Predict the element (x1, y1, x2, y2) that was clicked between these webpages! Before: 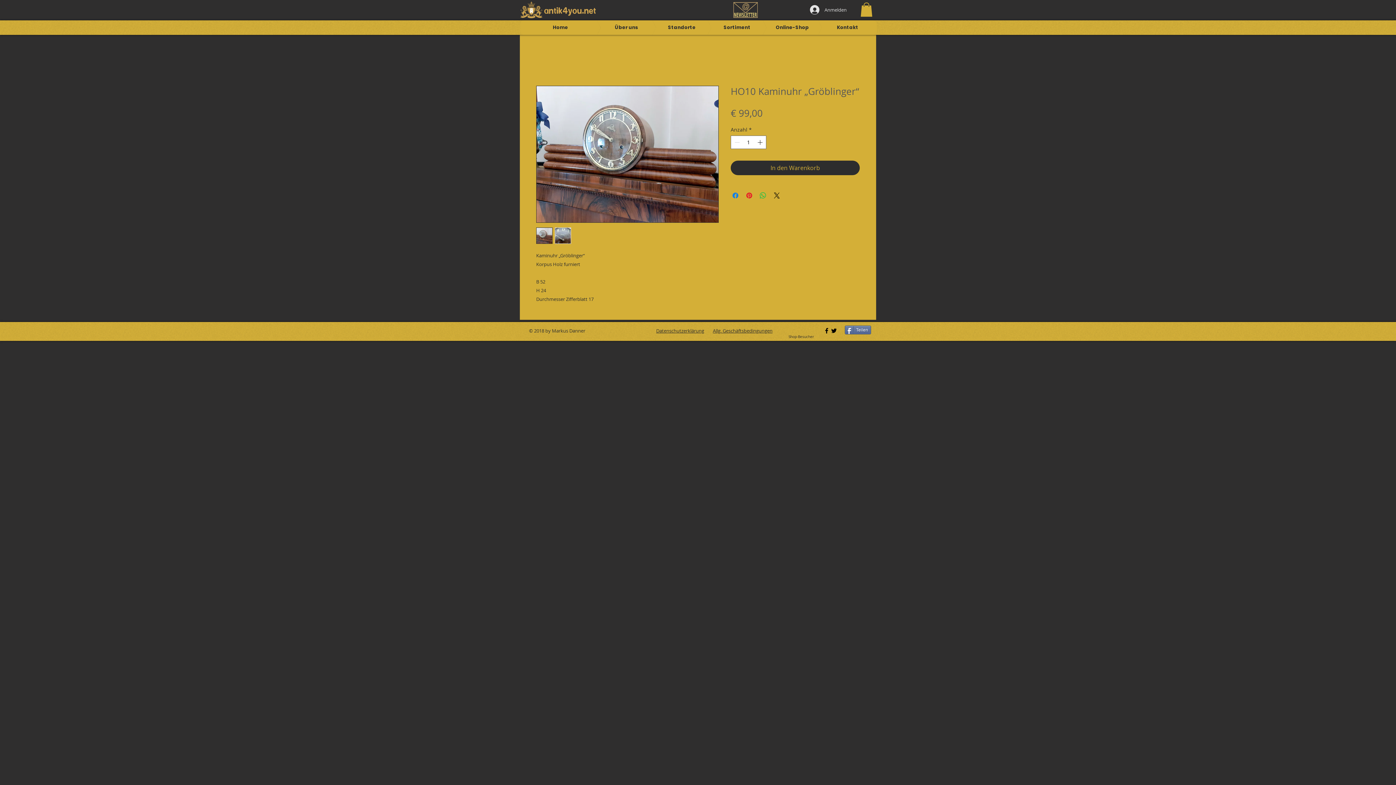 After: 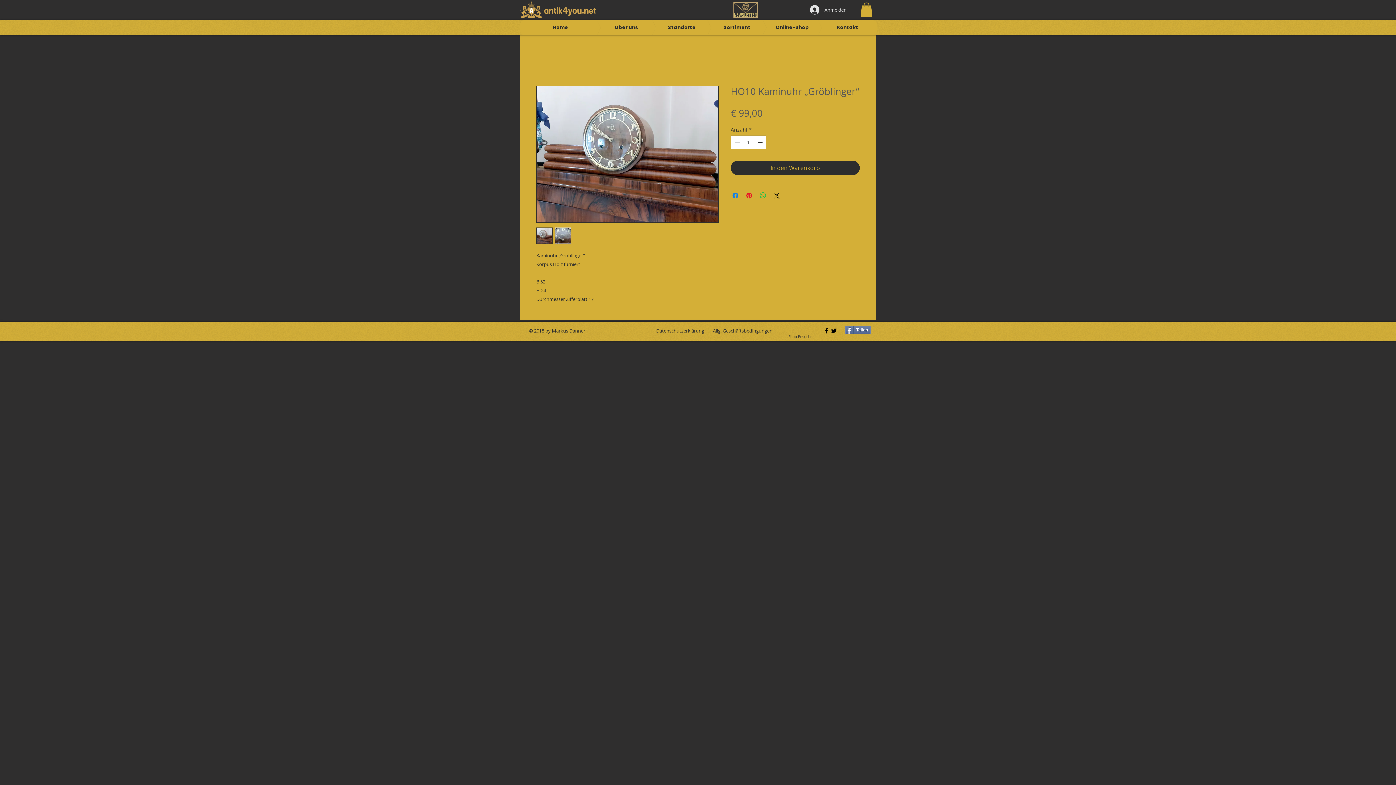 Action: bbox: (536, 227, 552, 244)